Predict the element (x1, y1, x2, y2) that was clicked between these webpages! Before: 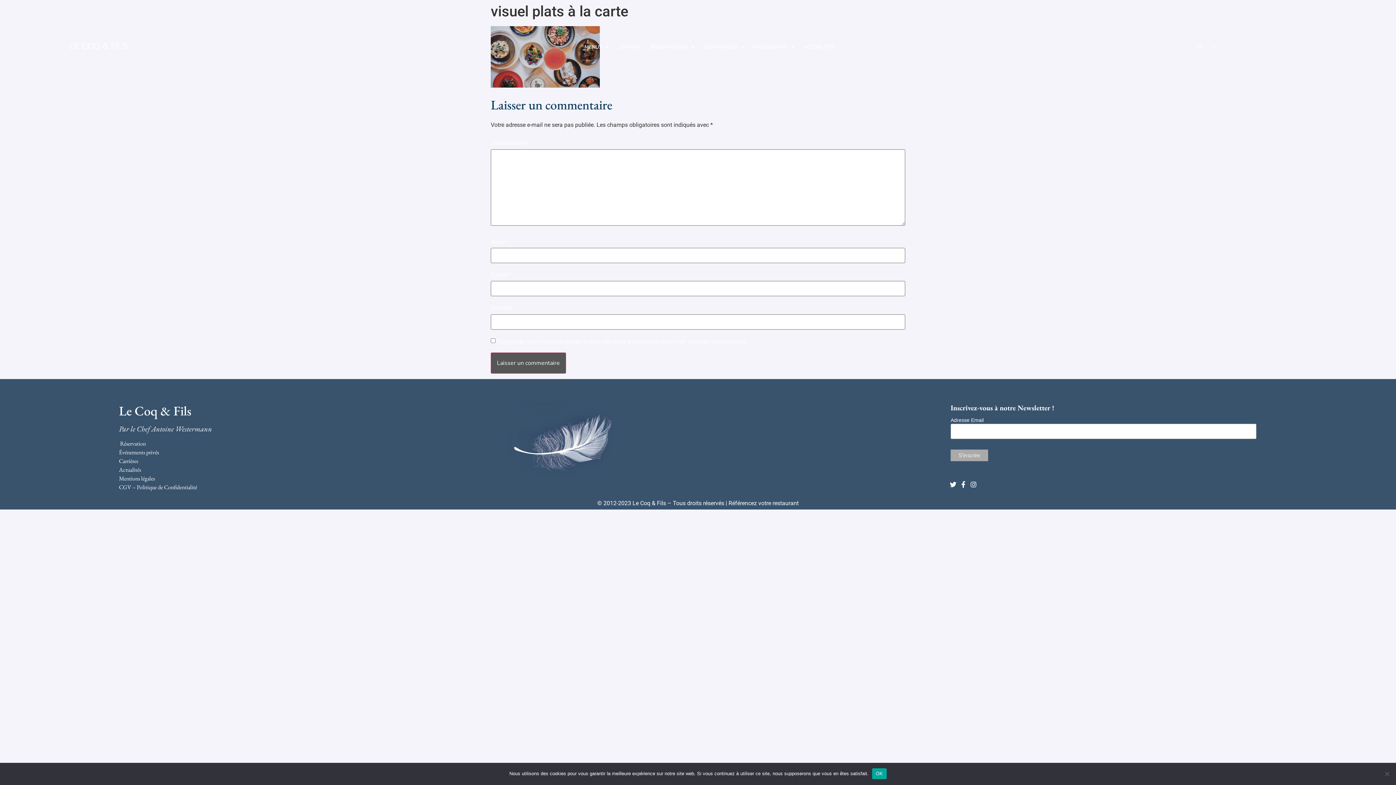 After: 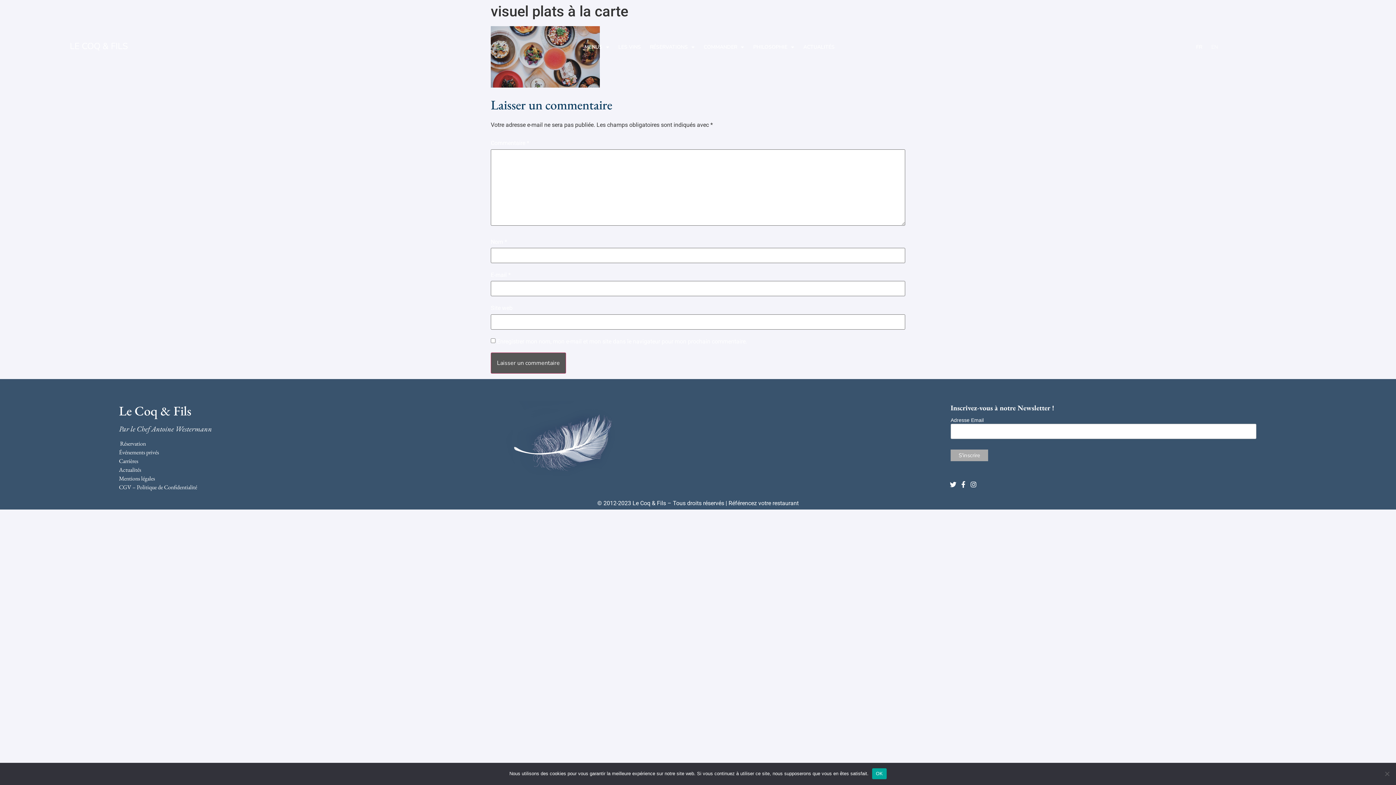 Action: bbox: (118, 457, 138, 464) label: Carrières